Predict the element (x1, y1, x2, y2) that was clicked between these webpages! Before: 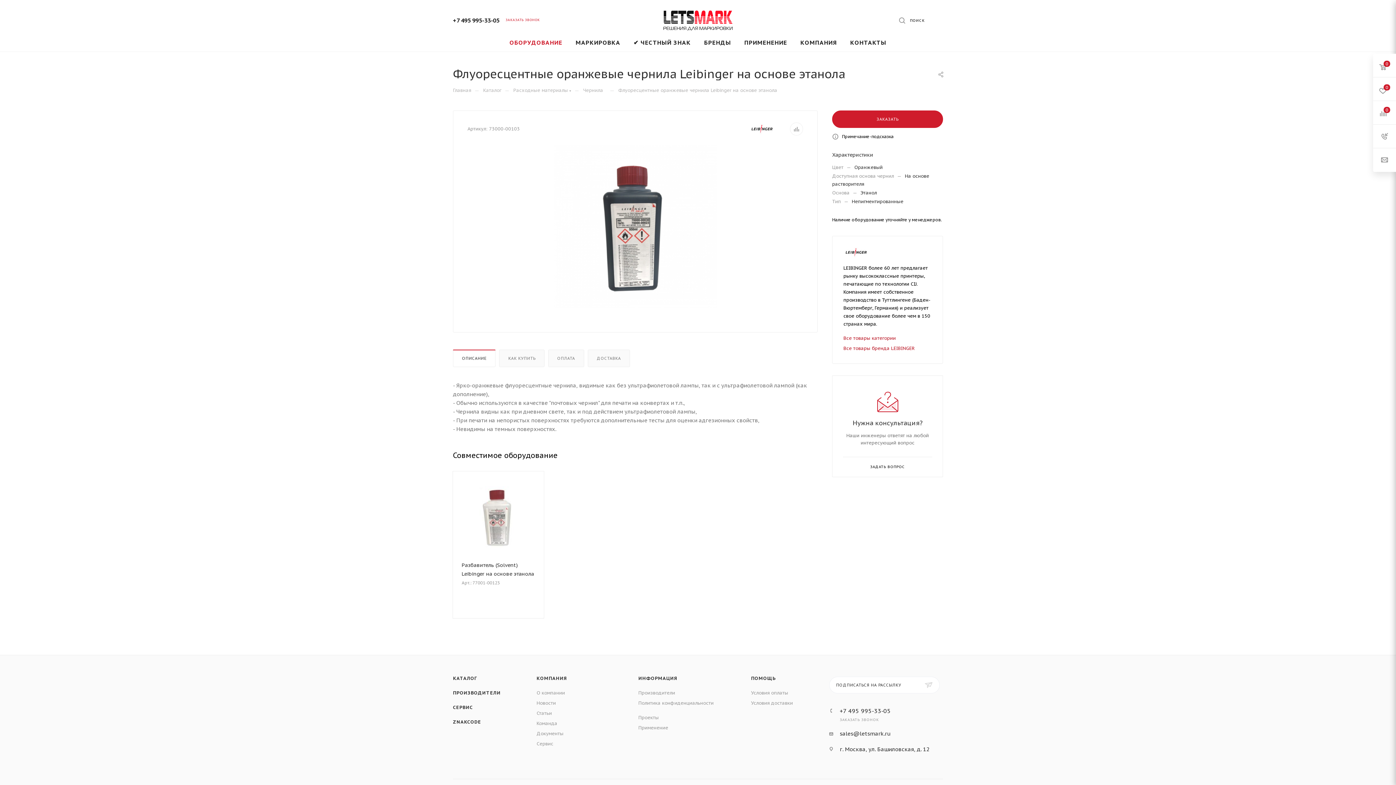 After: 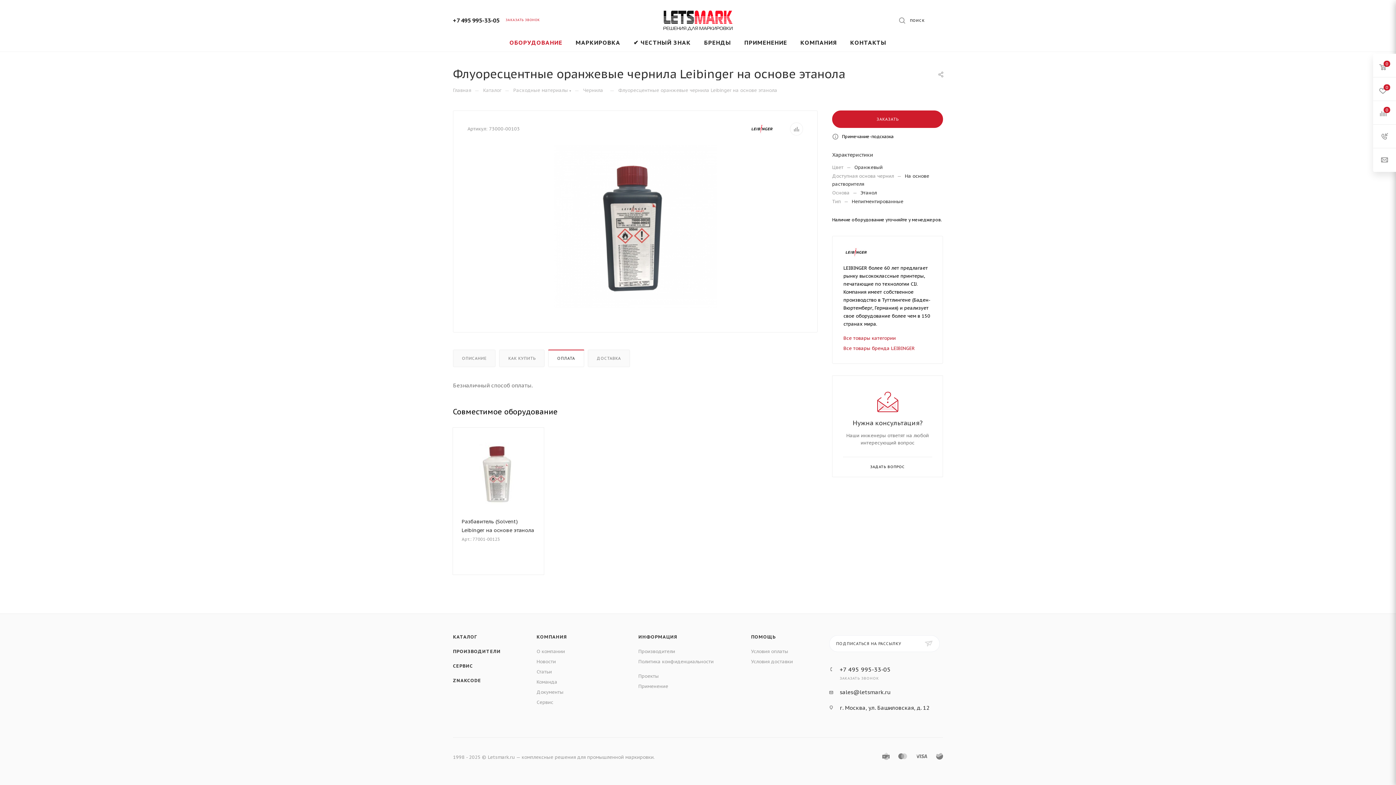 Action: bbox: (548, 350, 583, 366) label: ОПЛАТА